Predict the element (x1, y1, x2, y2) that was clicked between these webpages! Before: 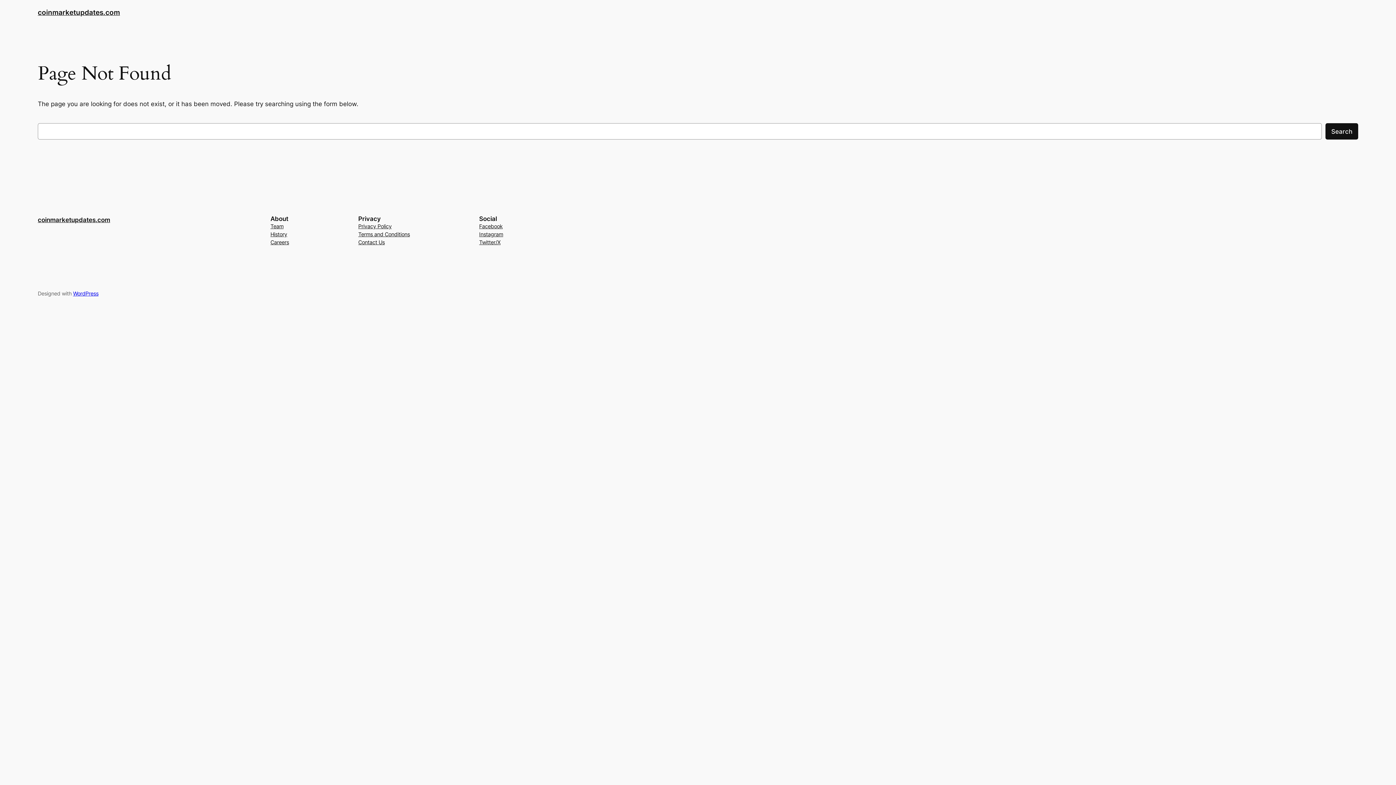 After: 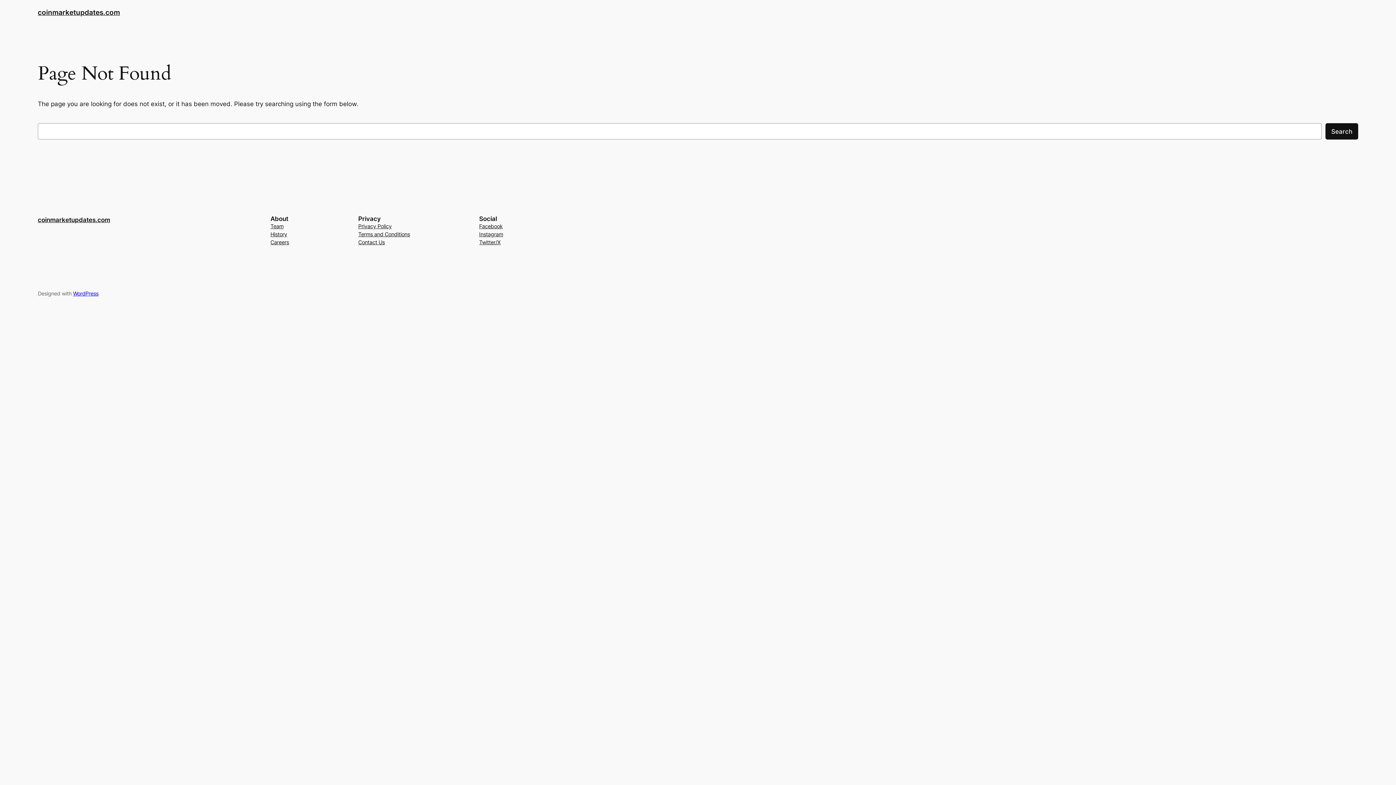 Action: label: History bbox: (270, 230, 287, 238)